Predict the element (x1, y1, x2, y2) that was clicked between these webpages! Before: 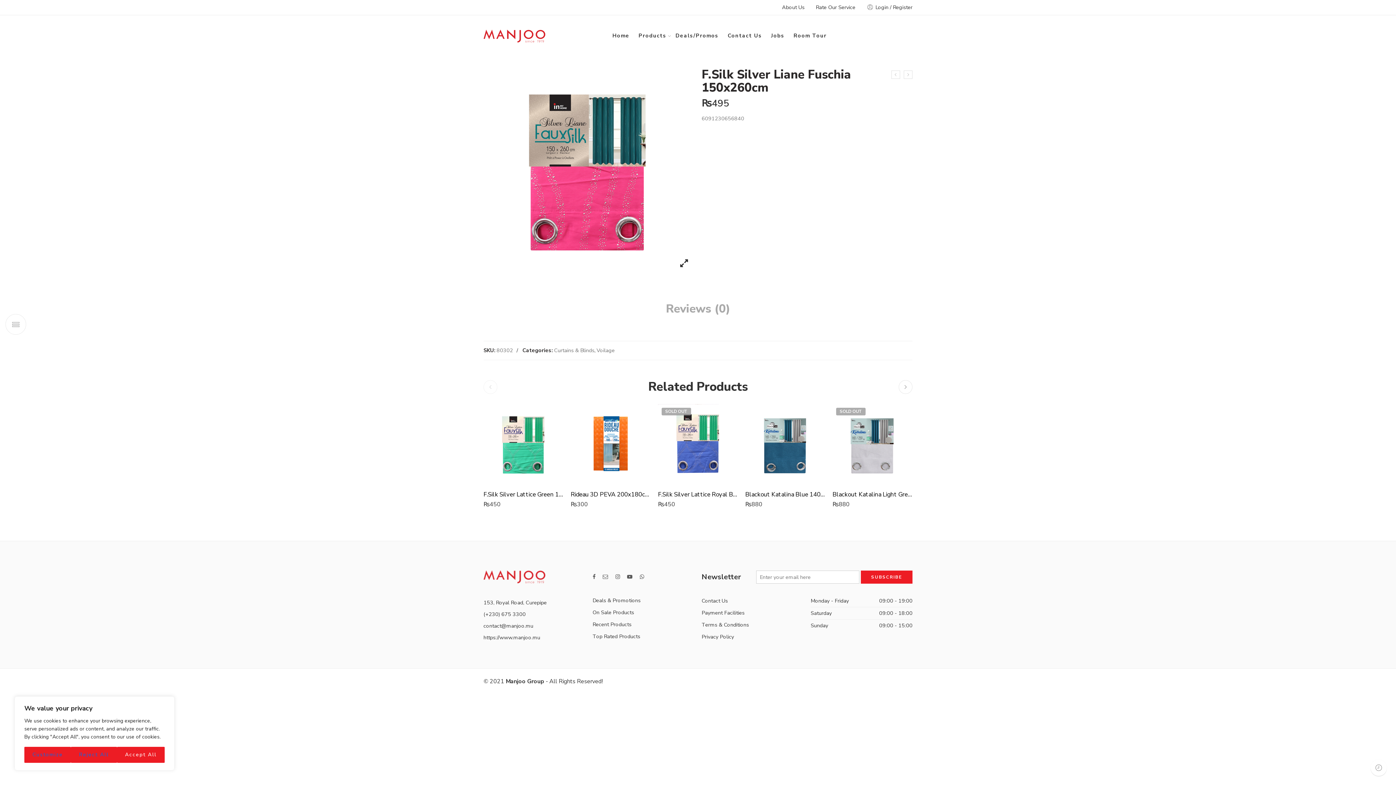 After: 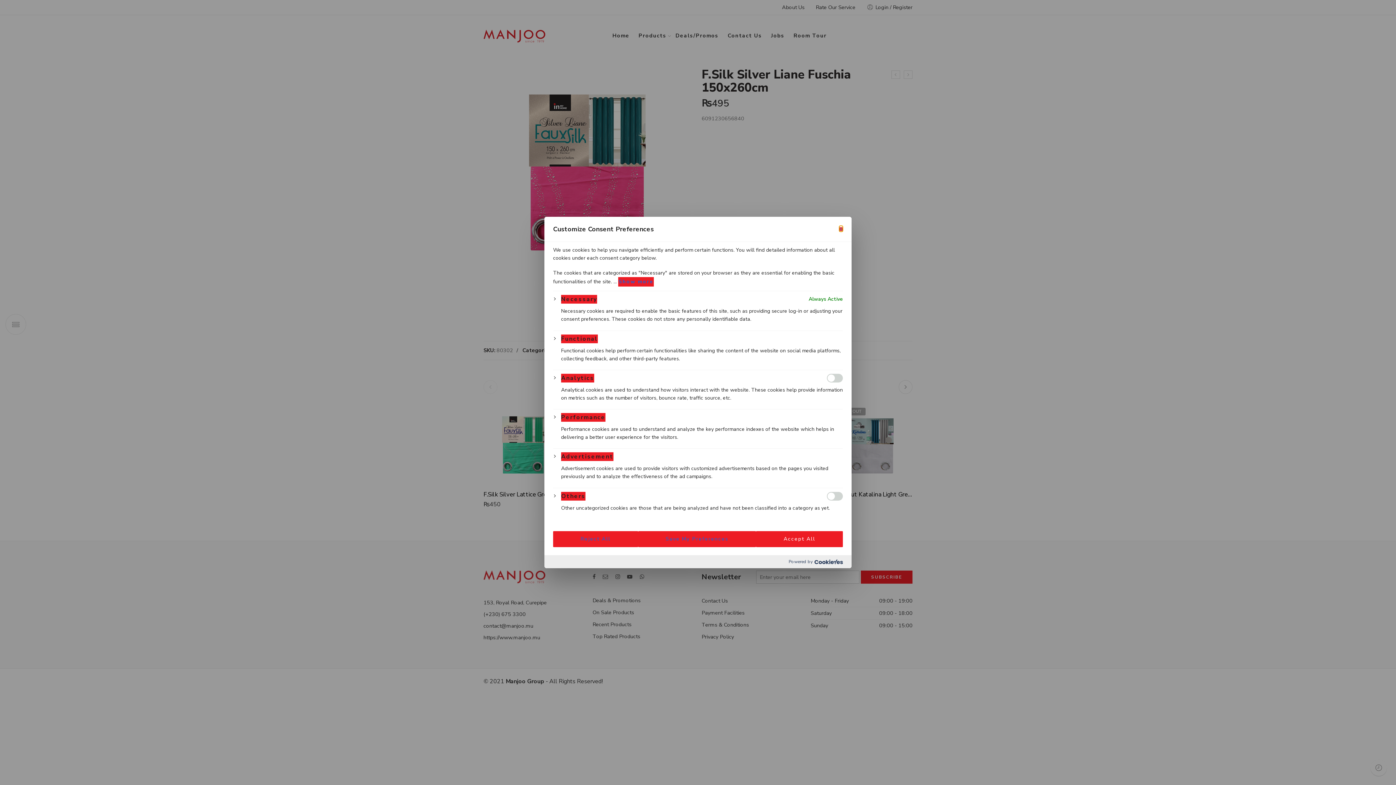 Action: label: Customize bbox: (24, 747, 71, 763)